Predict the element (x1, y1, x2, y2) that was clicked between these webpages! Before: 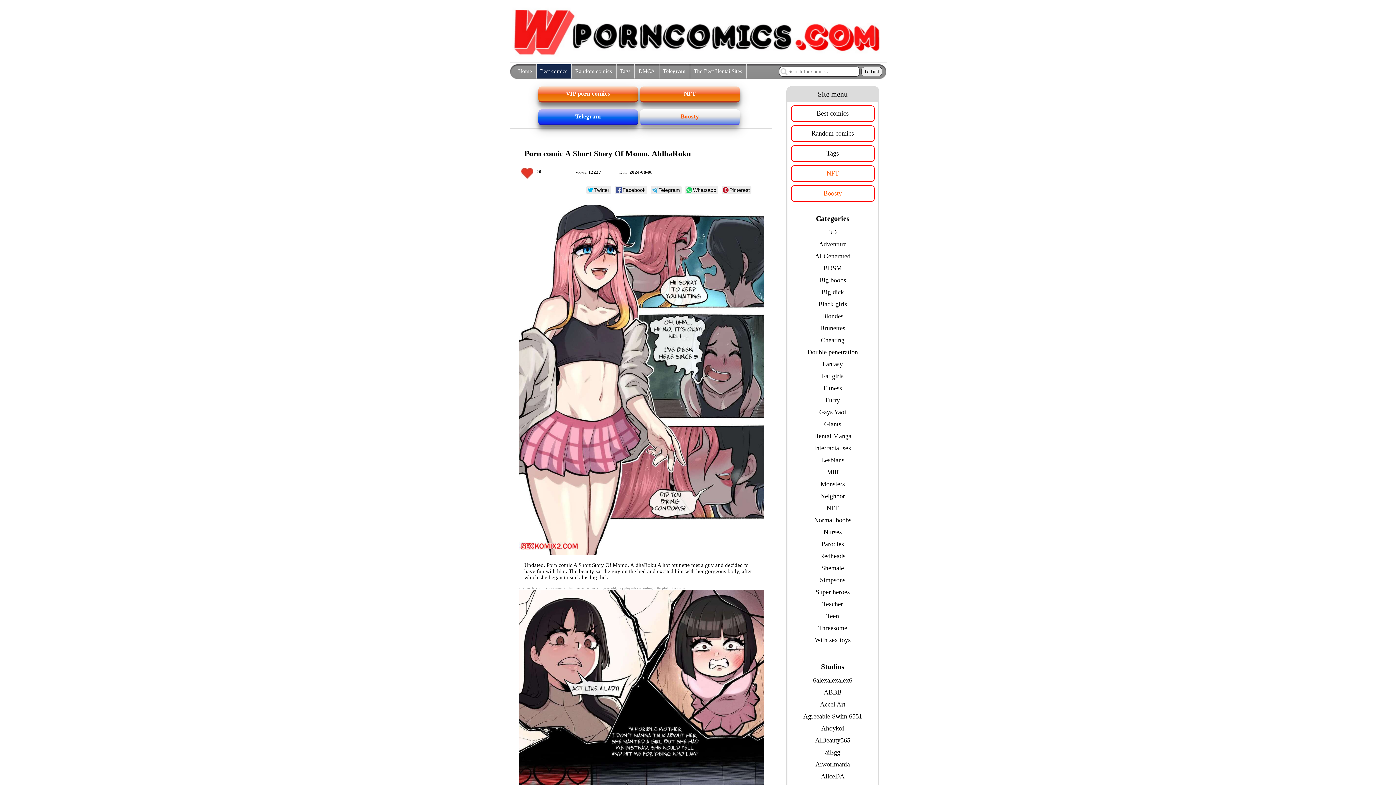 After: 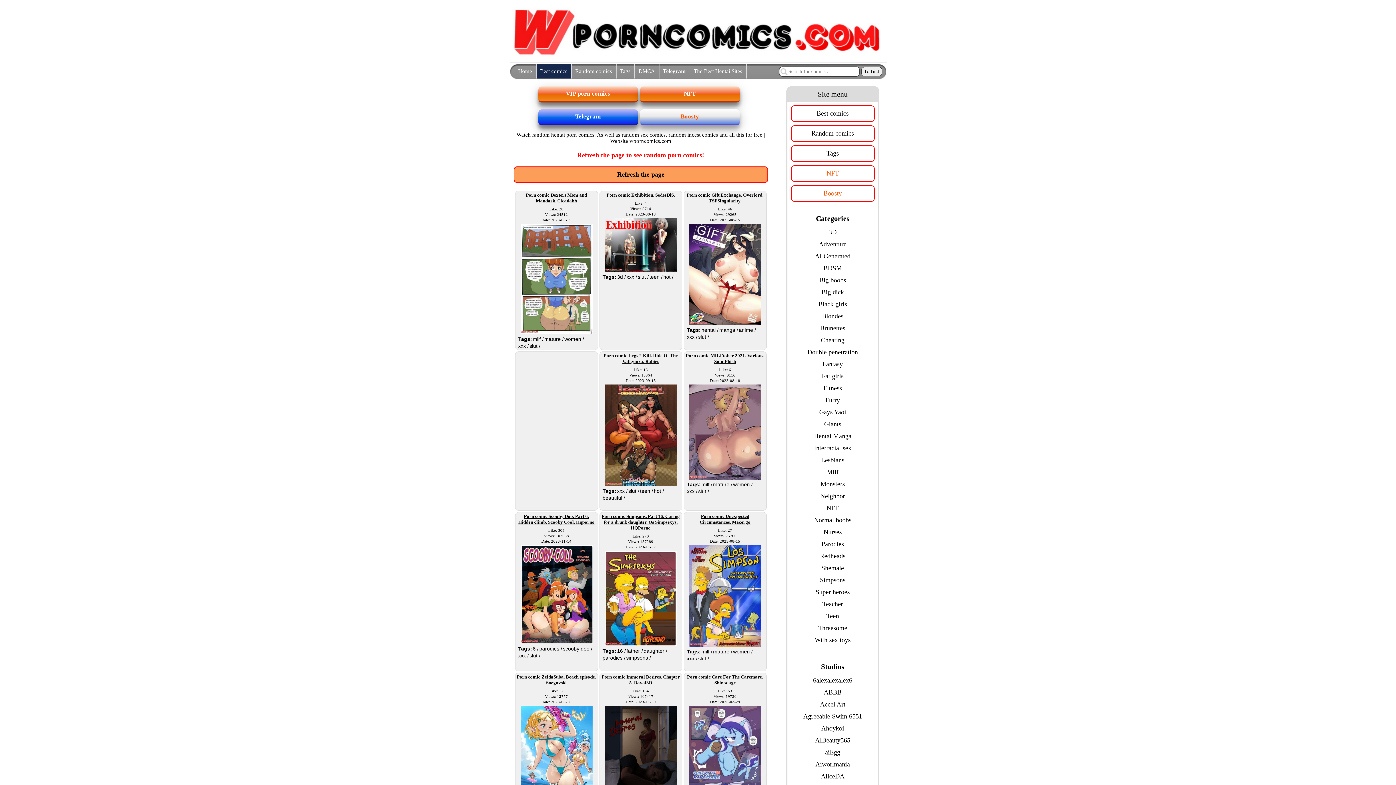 Action: bbox: (787, 125, 878, 141) label: Random comics